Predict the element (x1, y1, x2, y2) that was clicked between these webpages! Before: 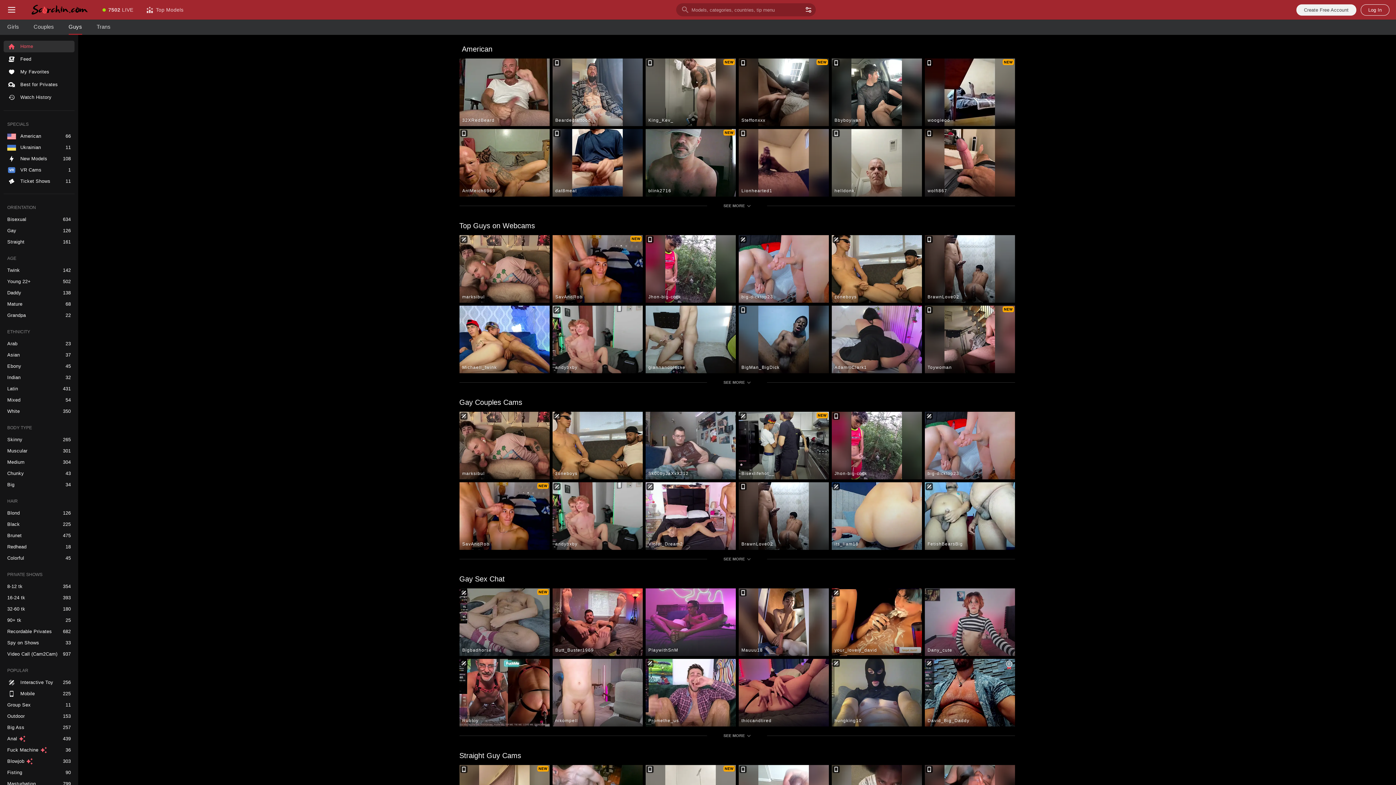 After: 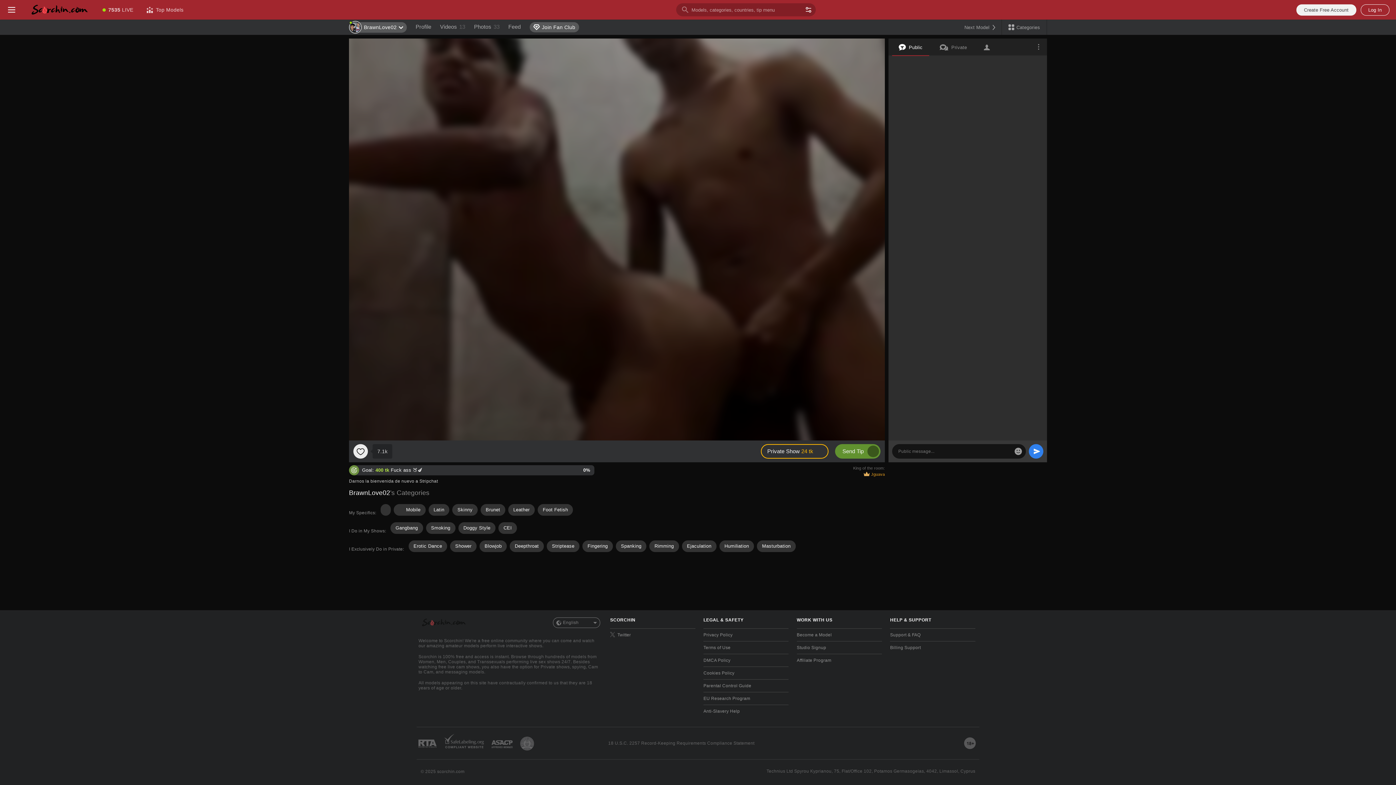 Action: bbox: (924, 235, 1015, 302) label: BrawnLove02